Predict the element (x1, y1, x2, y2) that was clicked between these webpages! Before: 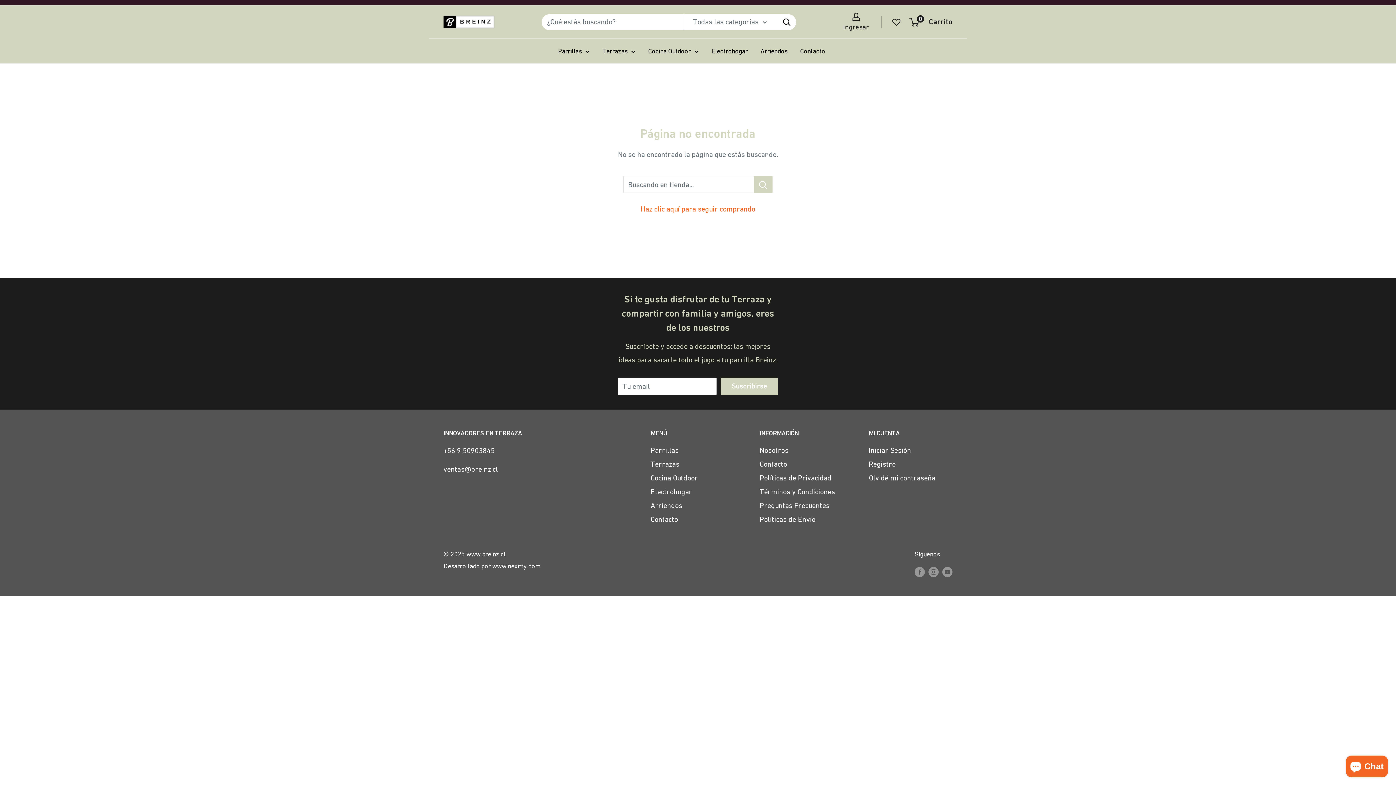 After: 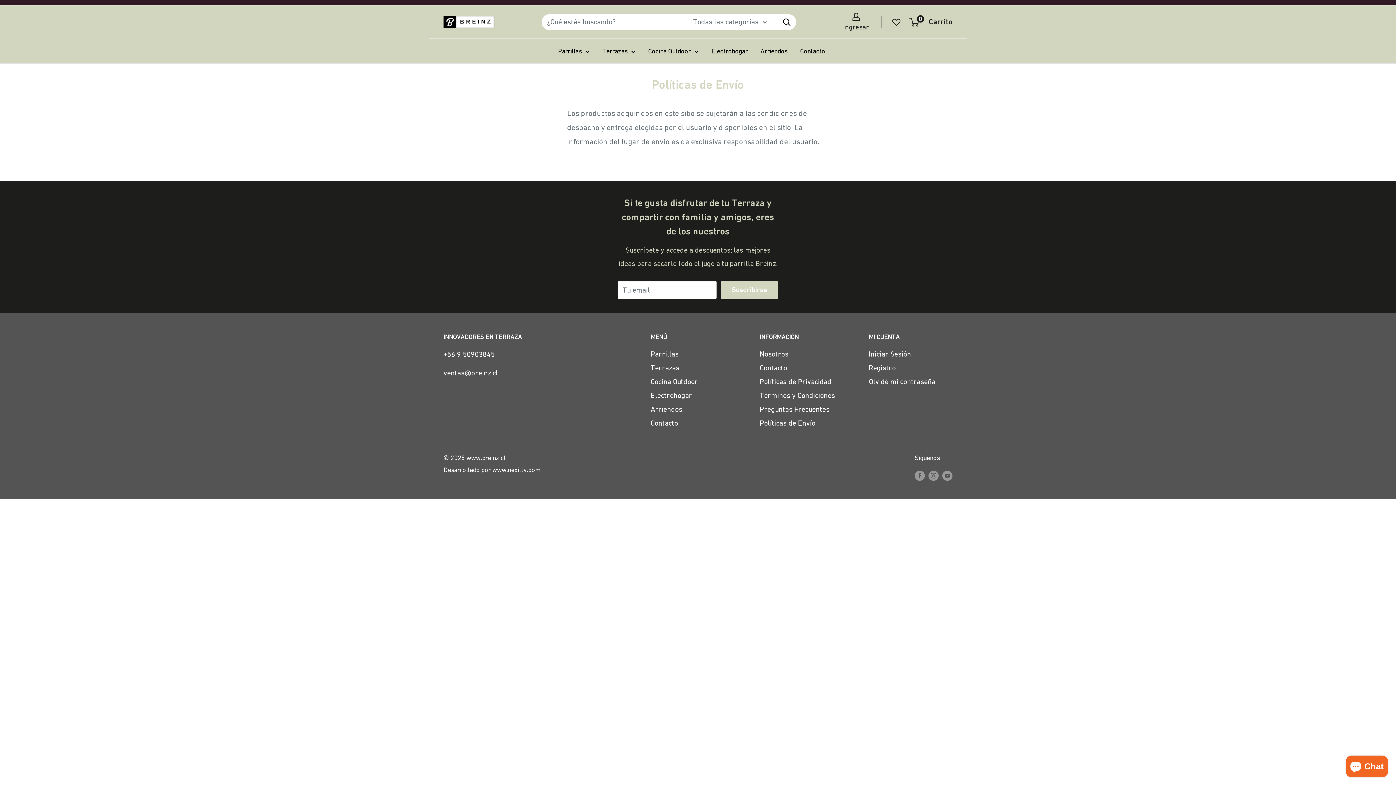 Action: bbox: (760, 512, 843, 526) label: Políticas de Envío